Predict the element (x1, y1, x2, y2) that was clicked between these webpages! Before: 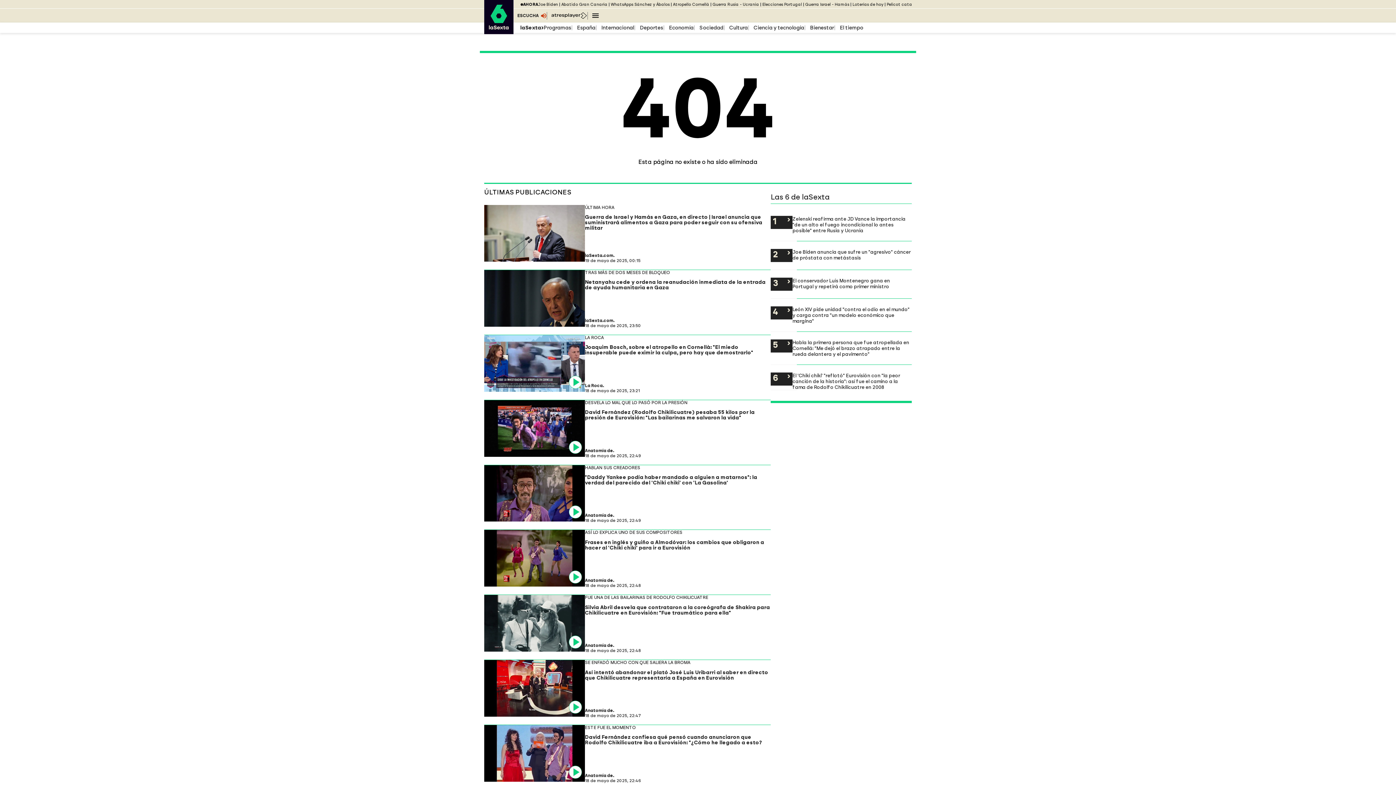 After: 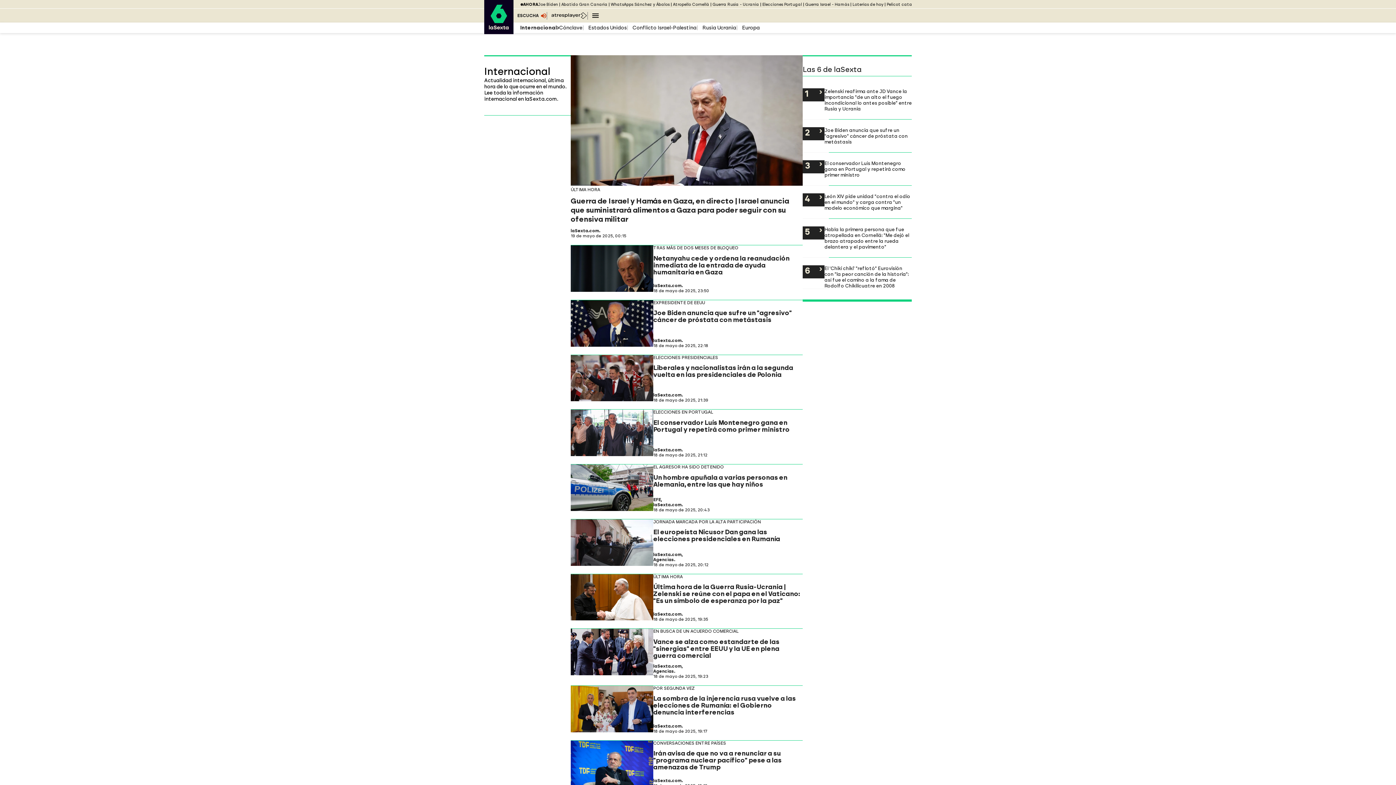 Action: label: Internacional bbox: (601, 24, 634, 30)